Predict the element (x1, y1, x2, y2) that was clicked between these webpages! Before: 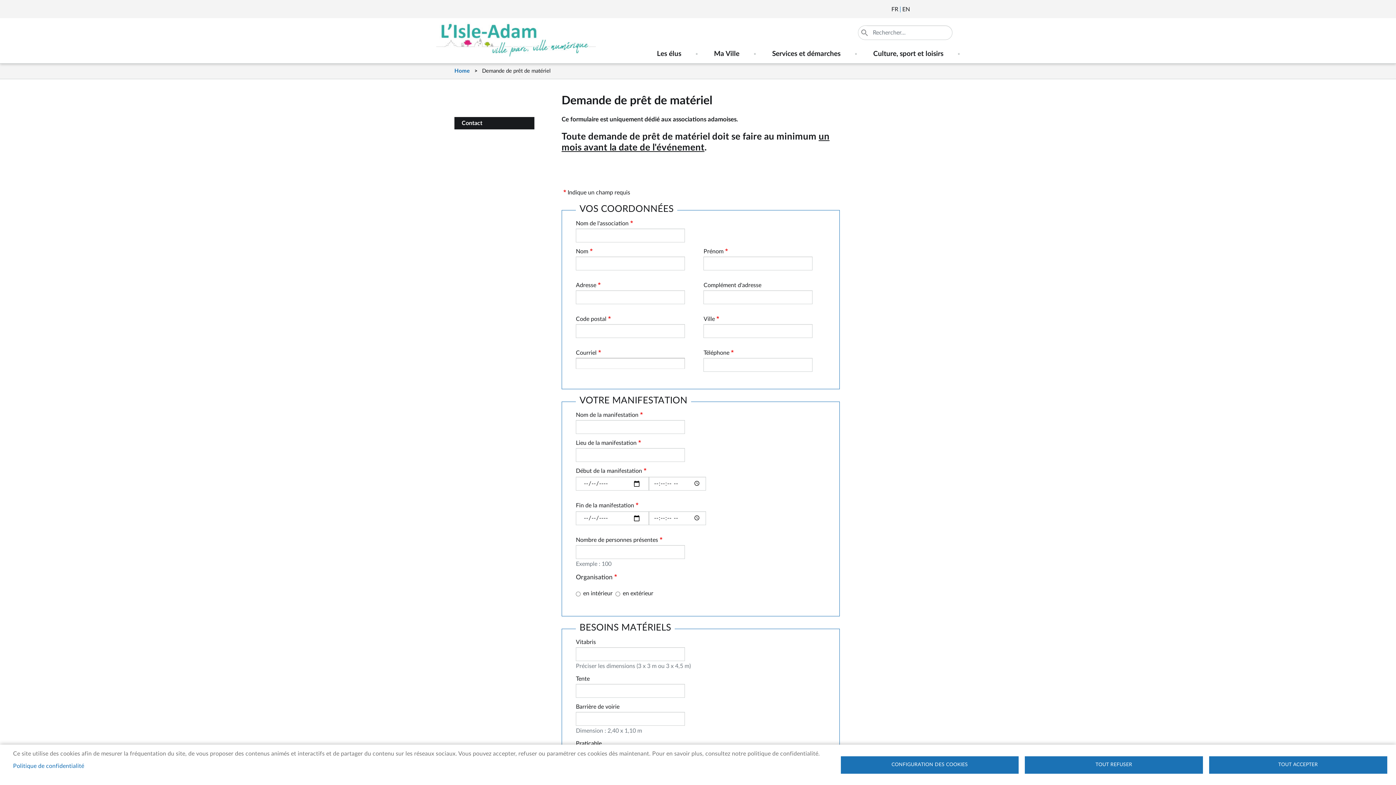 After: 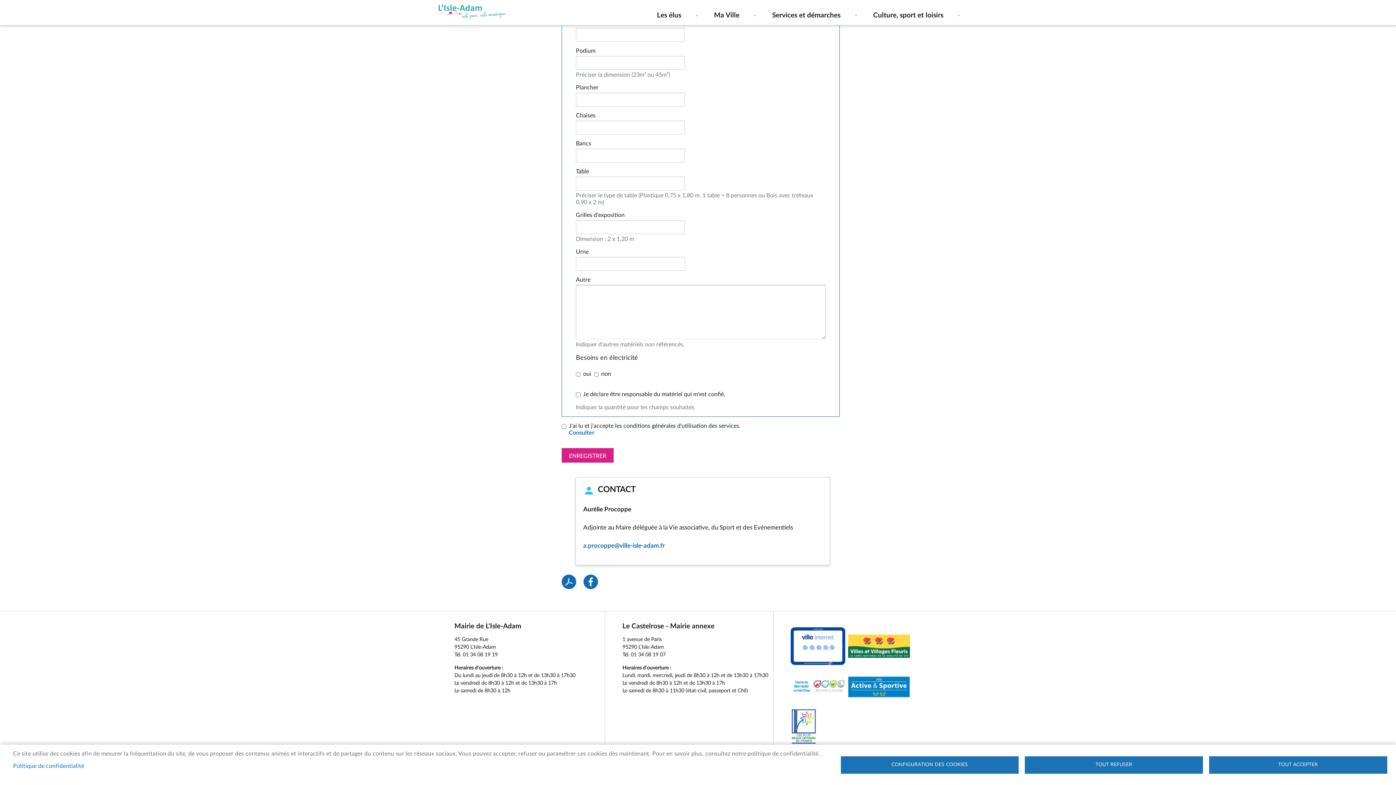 Action: bbox: (454, 117, 489, 129) label: Contact